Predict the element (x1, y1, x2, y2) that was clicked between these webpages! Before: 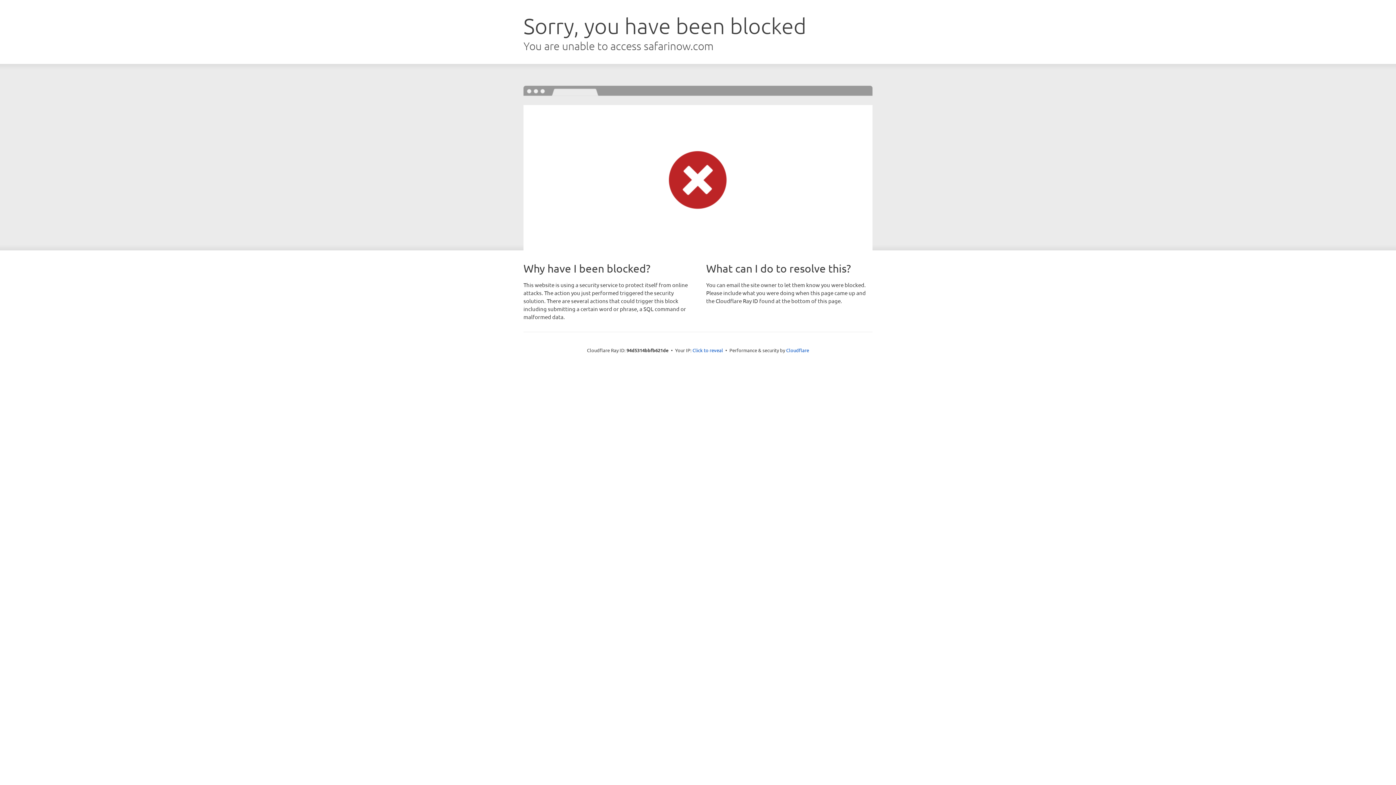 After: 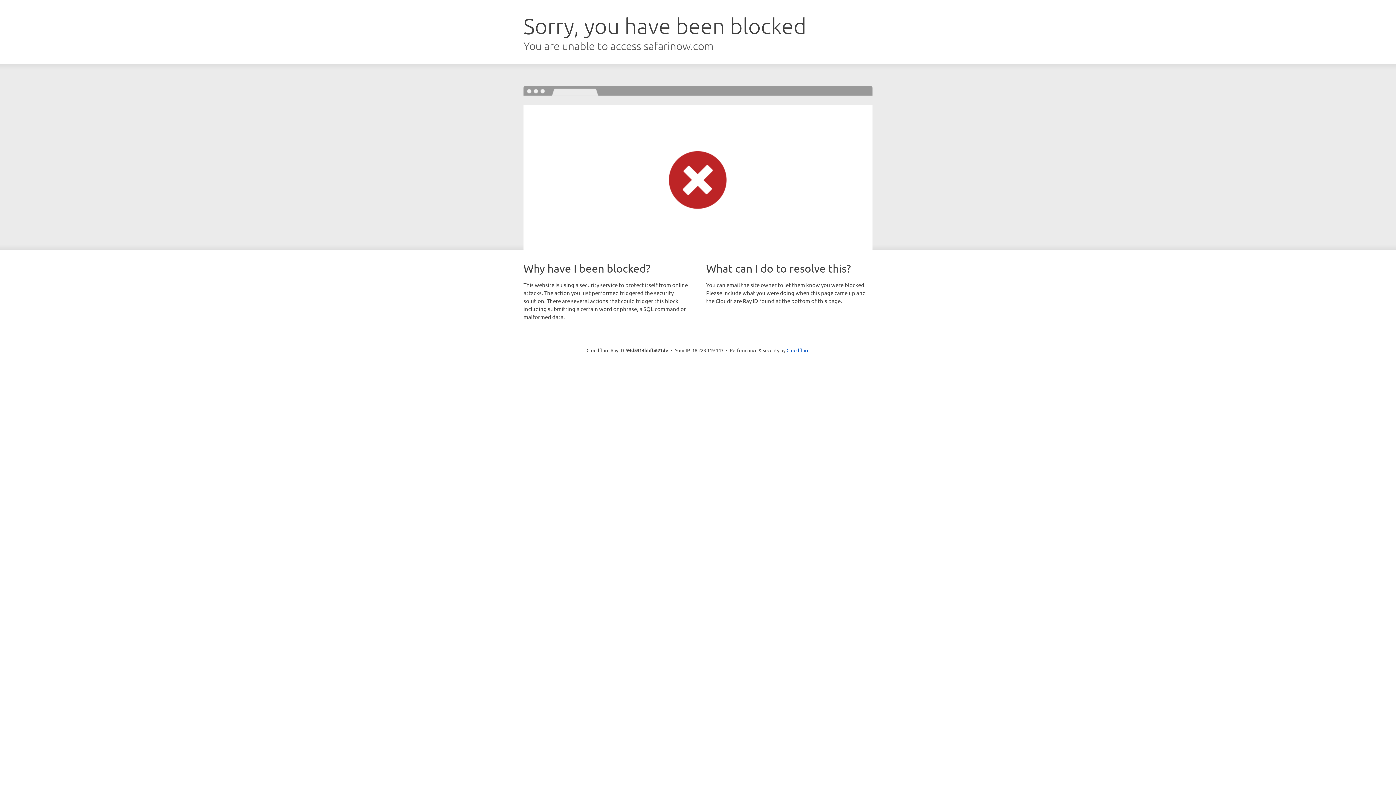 Action: label: Click to reveal bbox: (692, 346, 723, 353)